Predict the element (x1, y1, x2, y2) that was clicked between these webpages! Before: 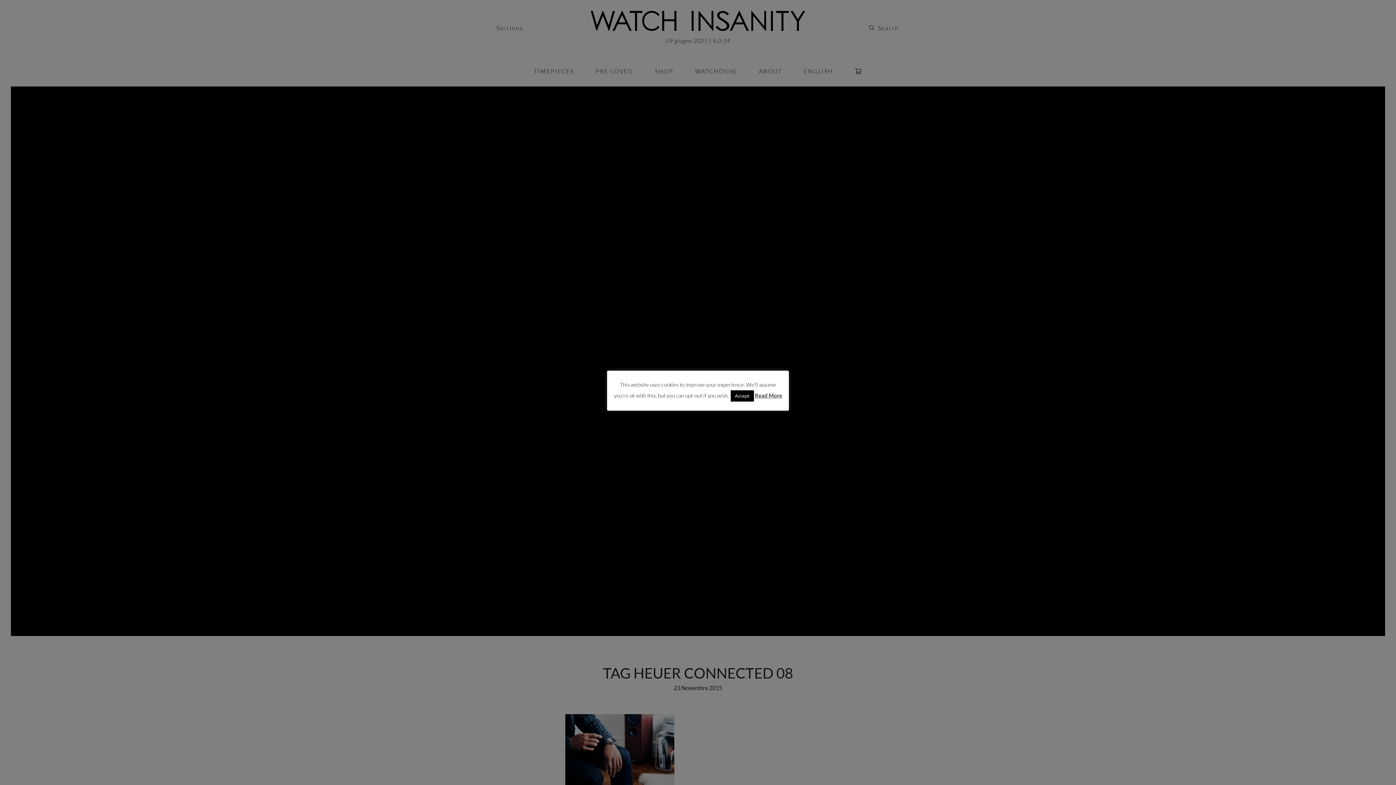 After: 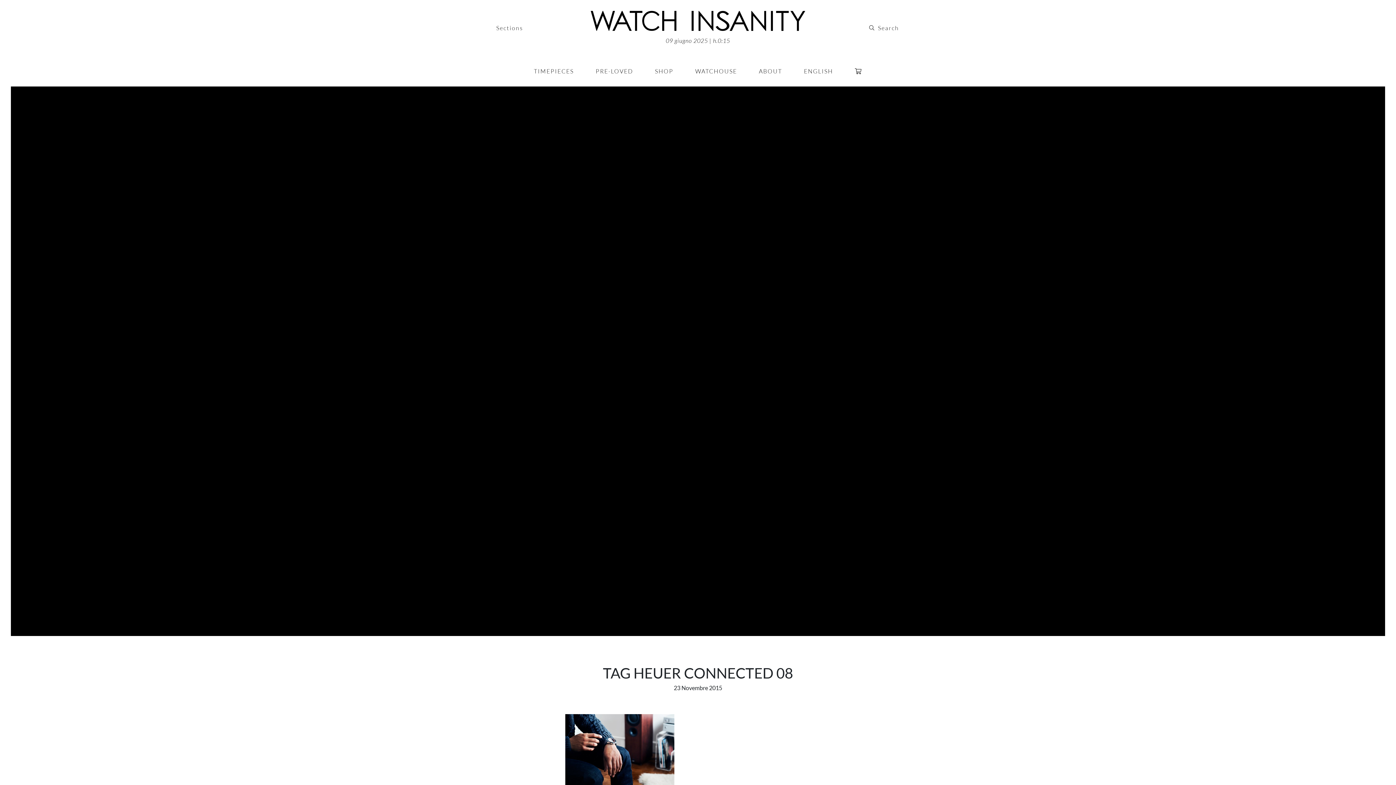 Action: bbox: (730, 390, 754, 401) label: Accept